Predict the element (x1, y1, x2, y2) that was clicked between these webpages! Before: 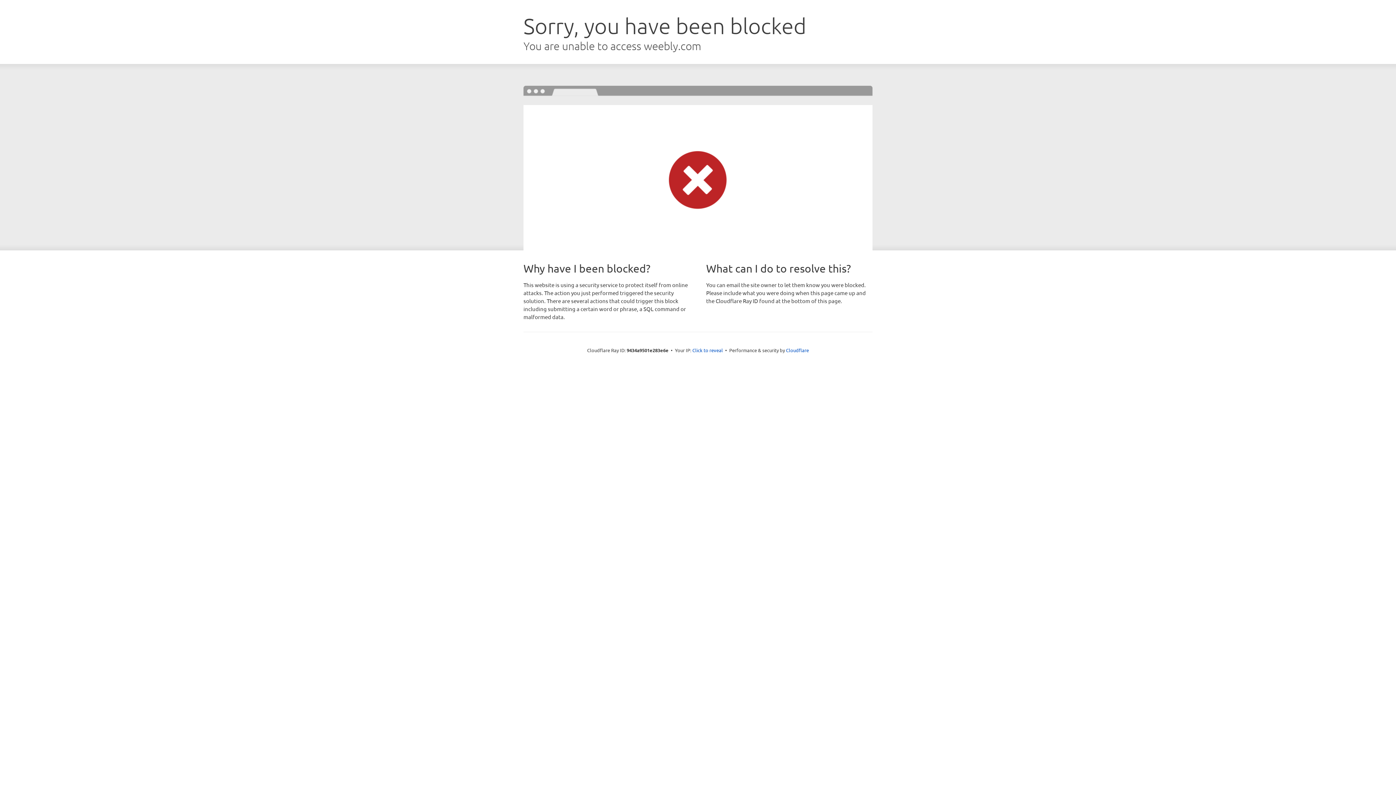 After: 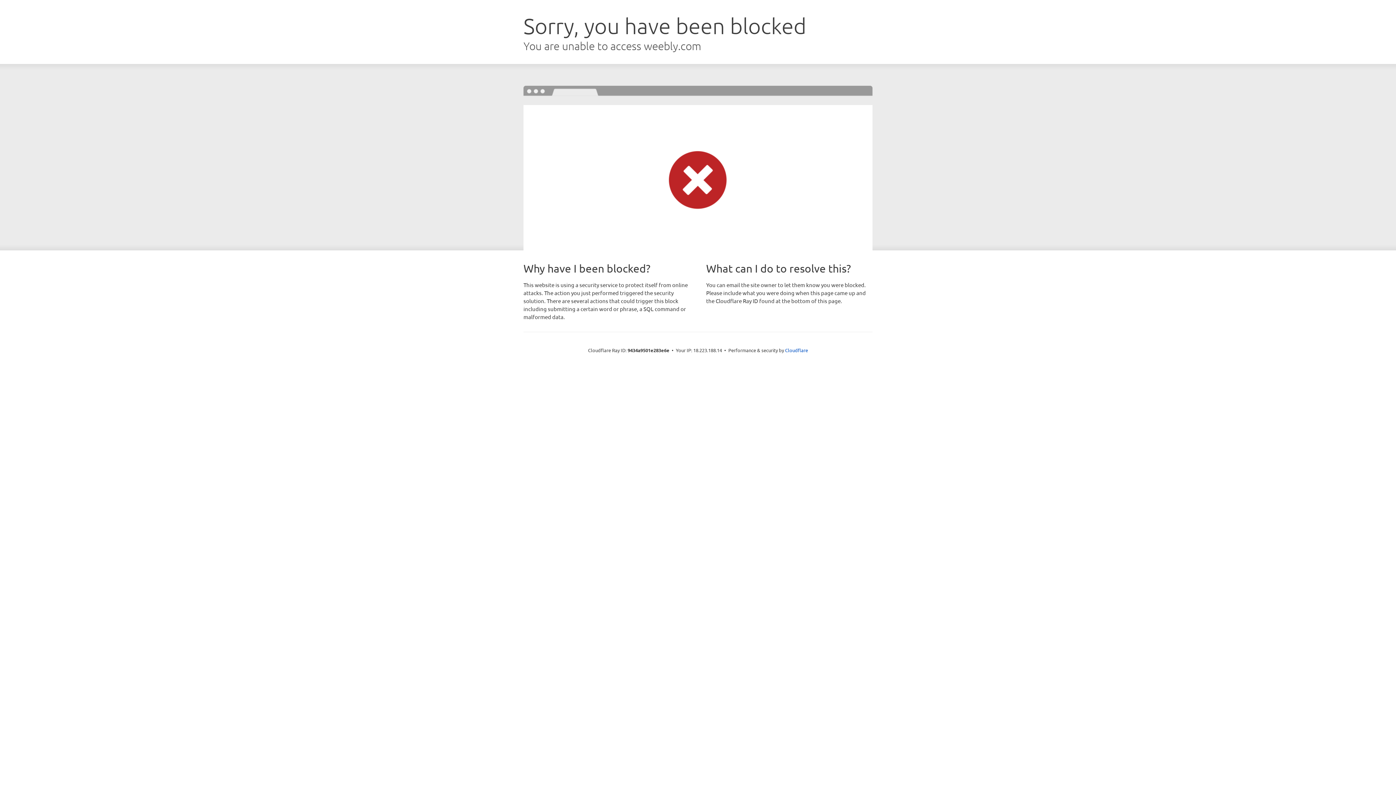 Action: label: Click to reveal bbox: (692, 346, 723, 353)